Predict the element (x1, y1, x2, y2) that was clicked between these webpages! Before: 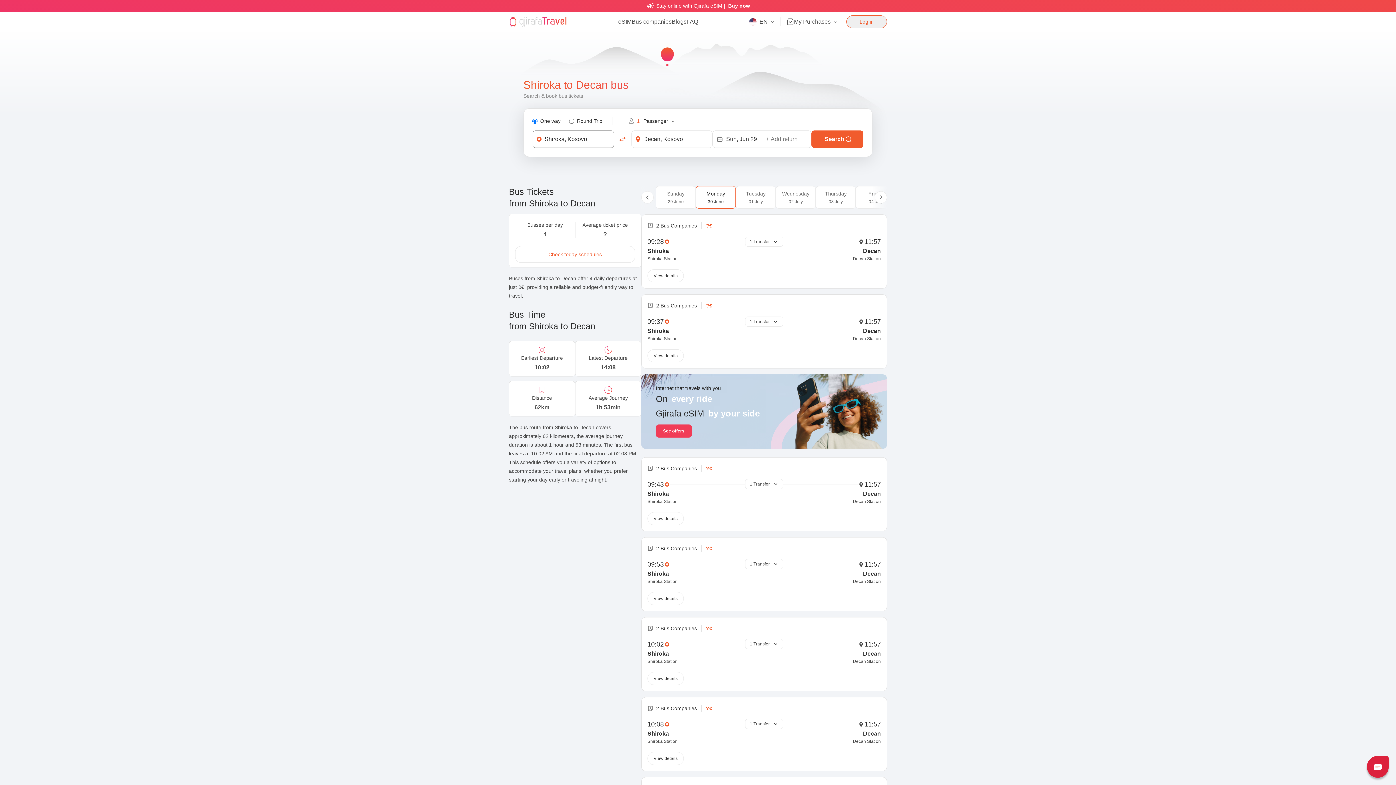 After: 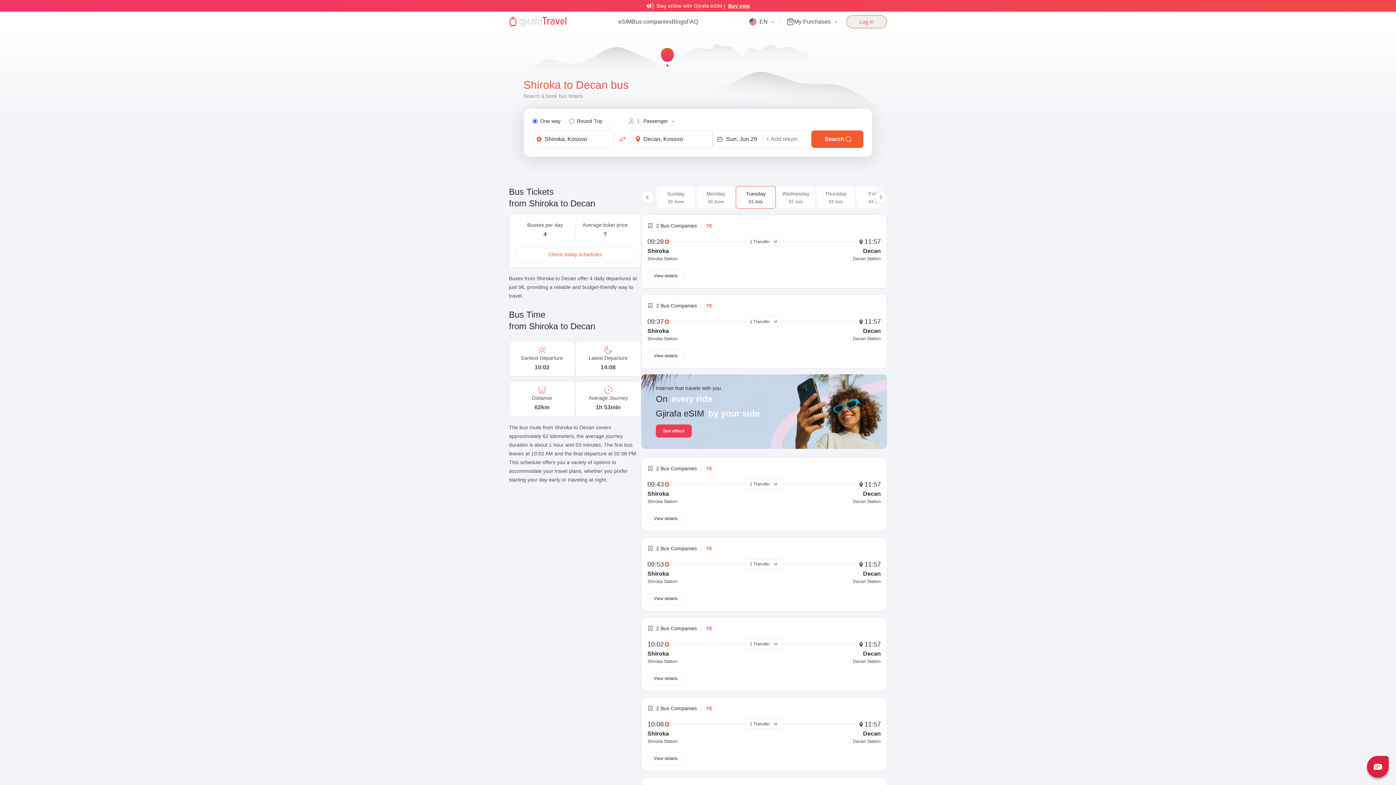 Action: bbox: (736, 186, 776, 208) label: Tuesday

01 July